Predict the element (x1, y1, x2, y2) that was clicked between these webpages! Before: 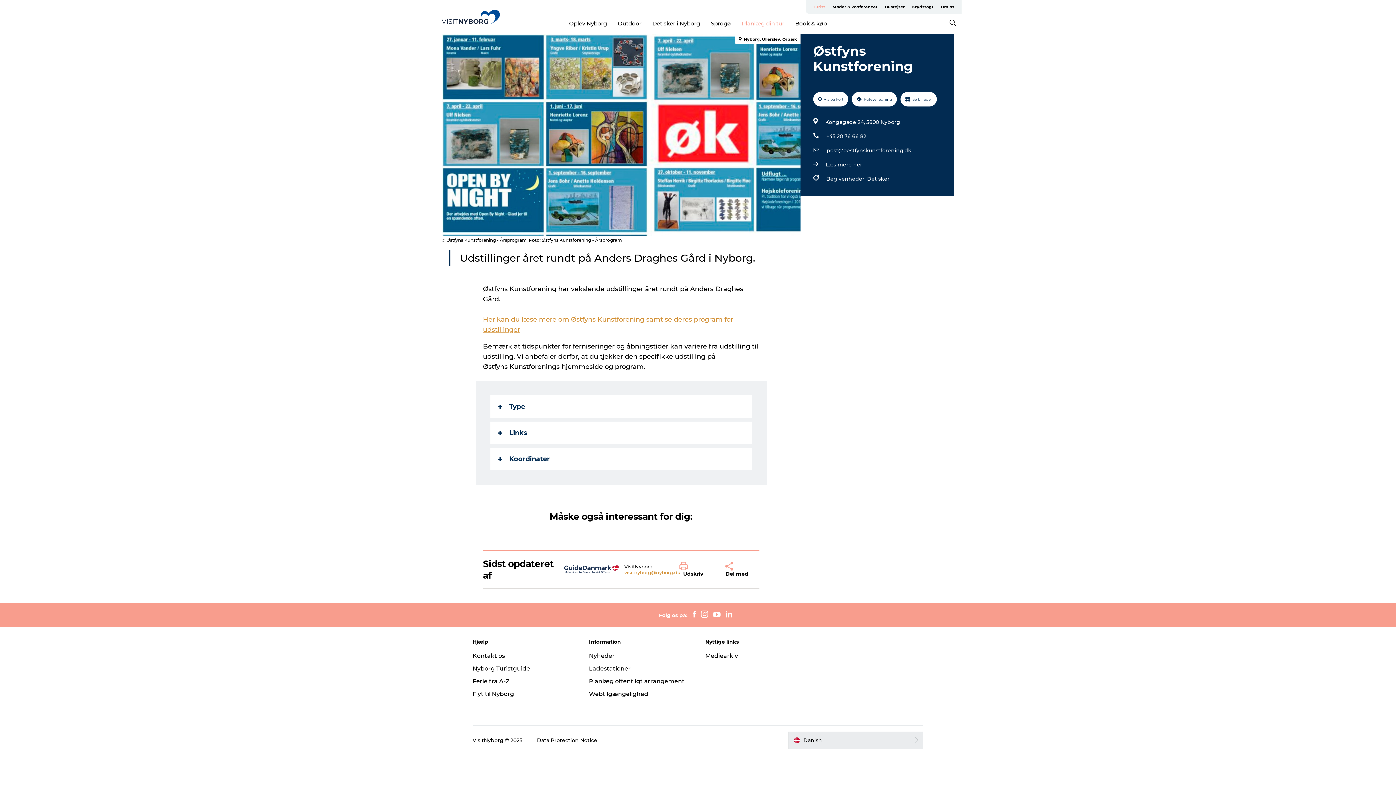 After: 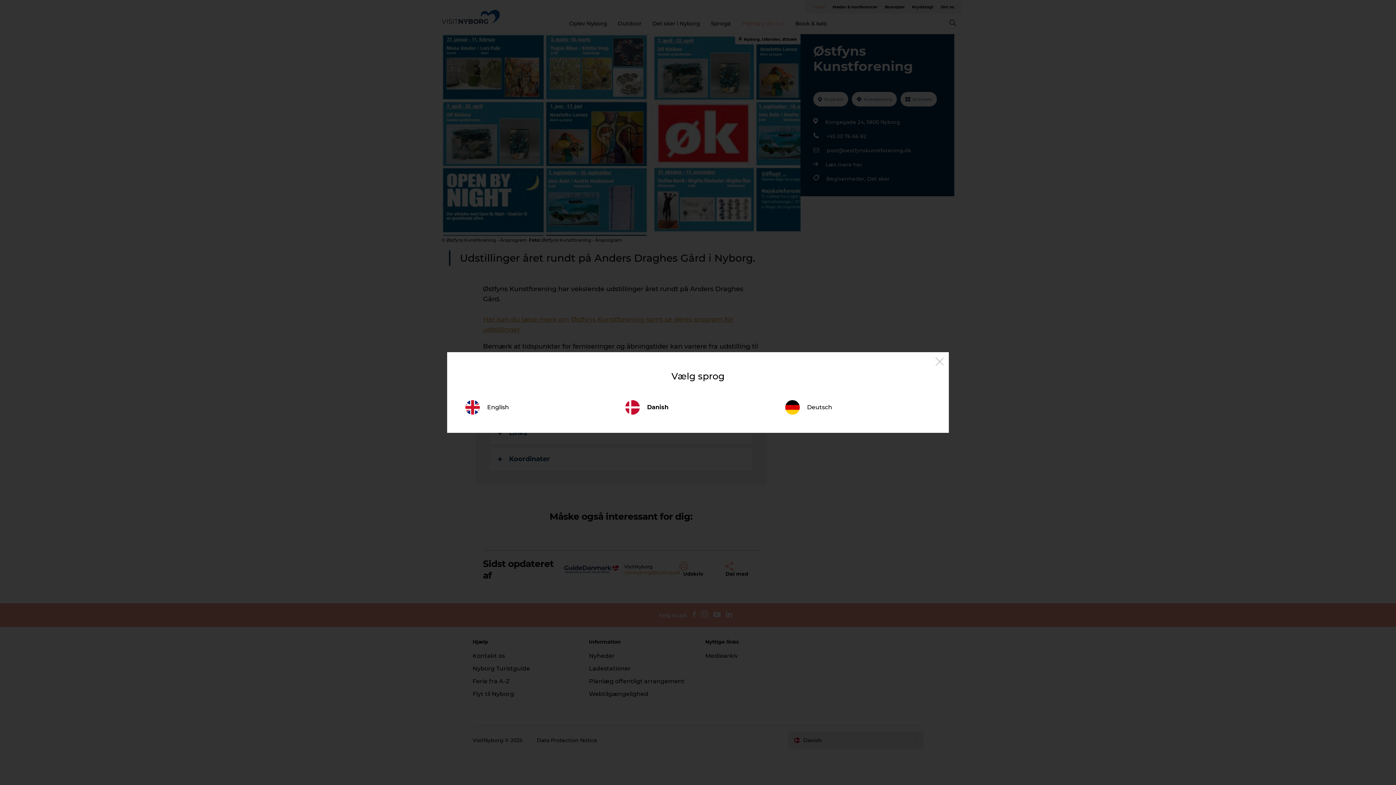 Action: label: Danish bbox: (788, 731, 923, 749)